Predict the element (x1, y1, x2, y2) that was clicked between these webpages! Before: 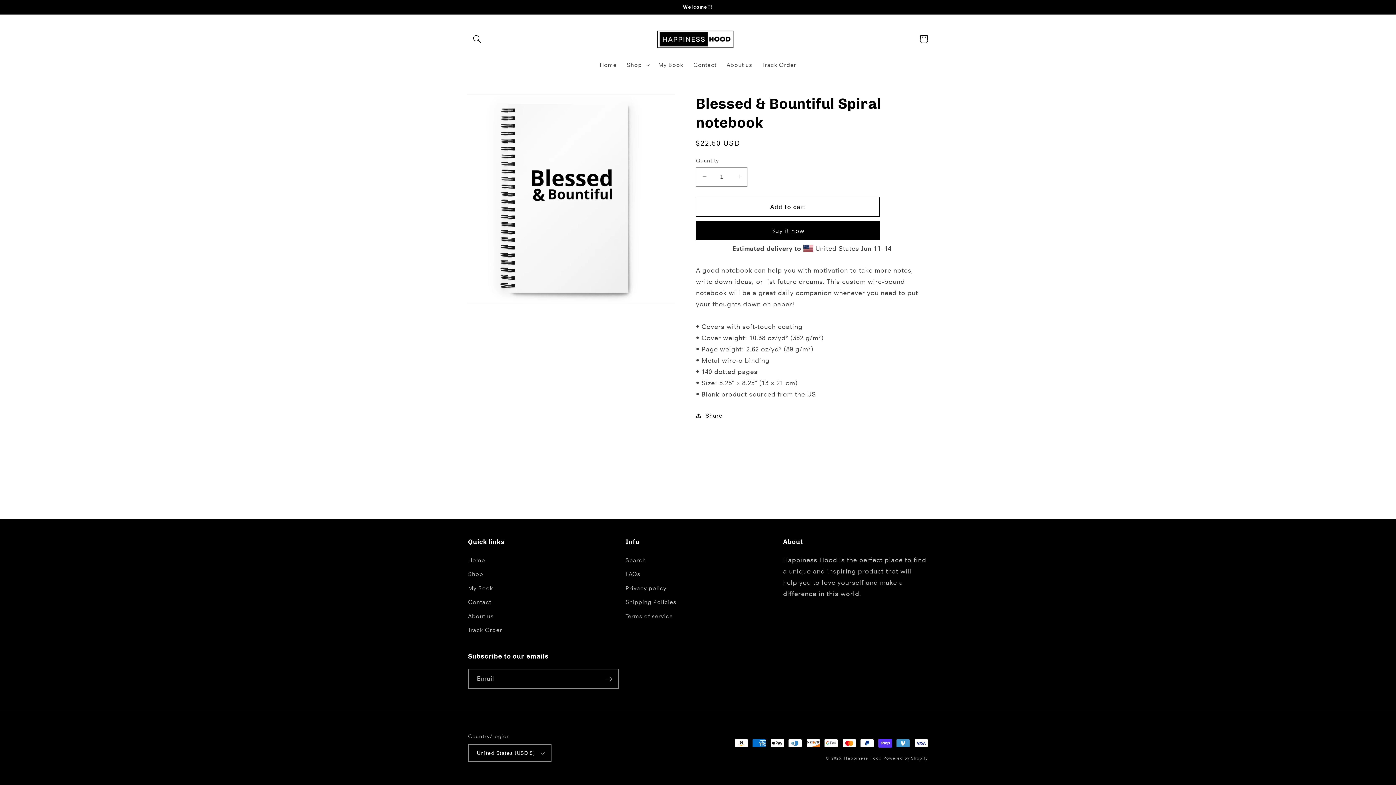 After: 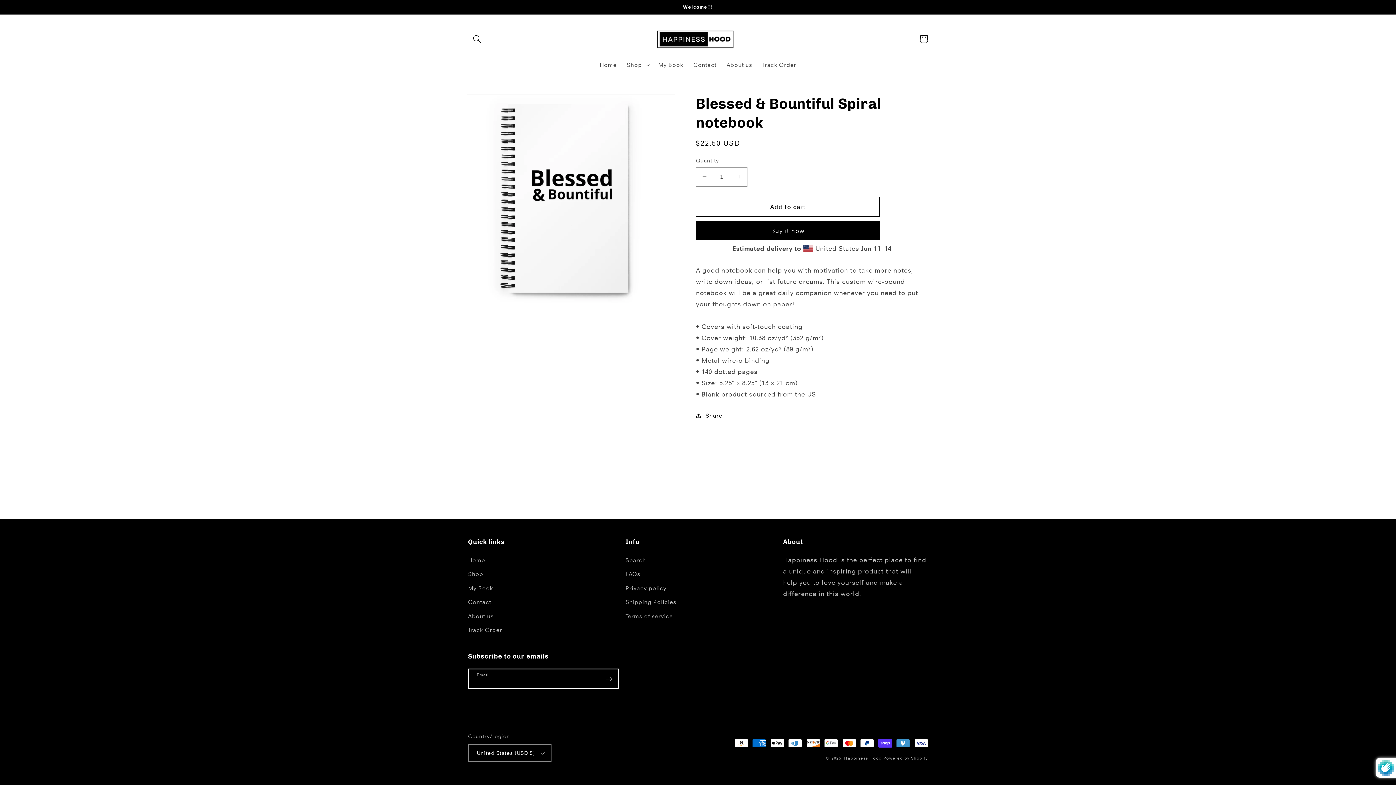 Action: bbox: (599, 669, 618, 689) label: Subscribe